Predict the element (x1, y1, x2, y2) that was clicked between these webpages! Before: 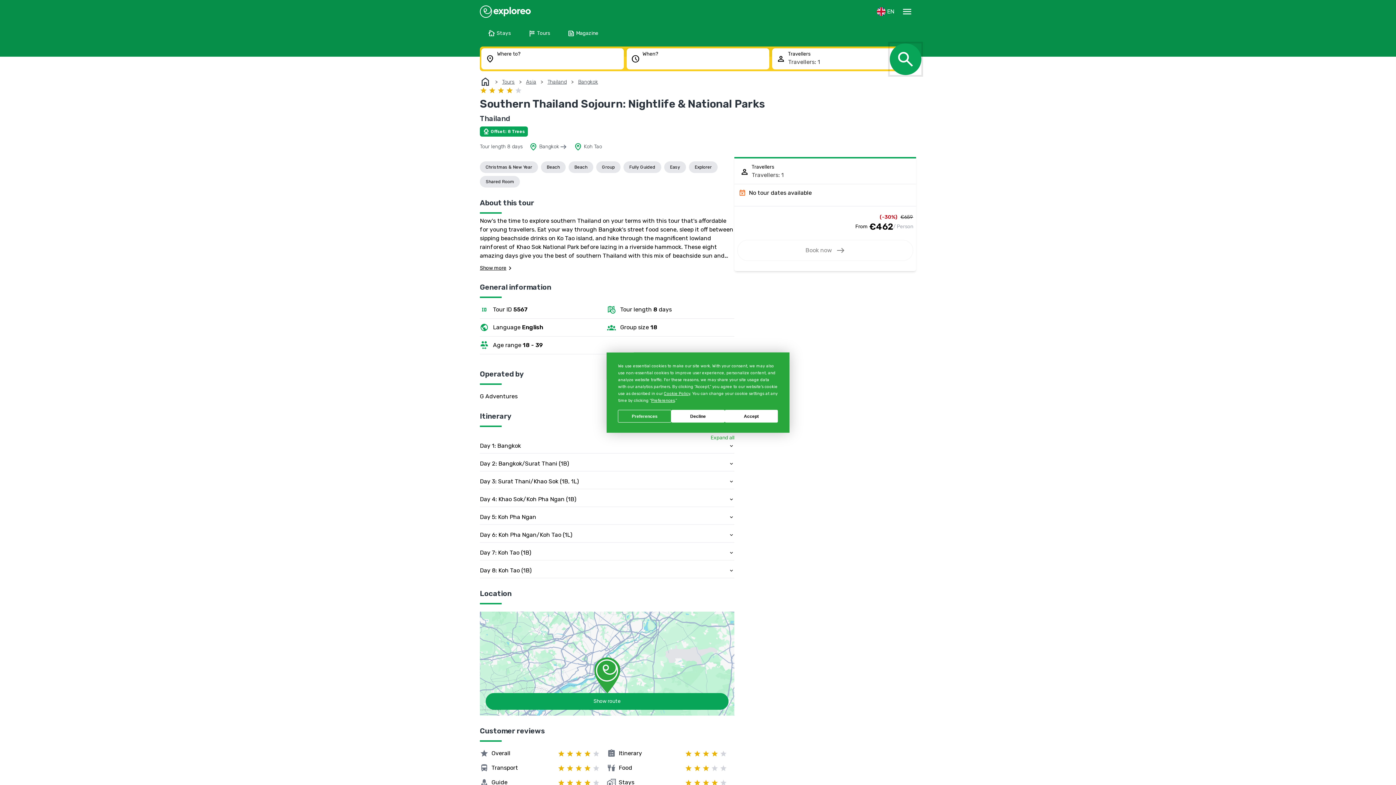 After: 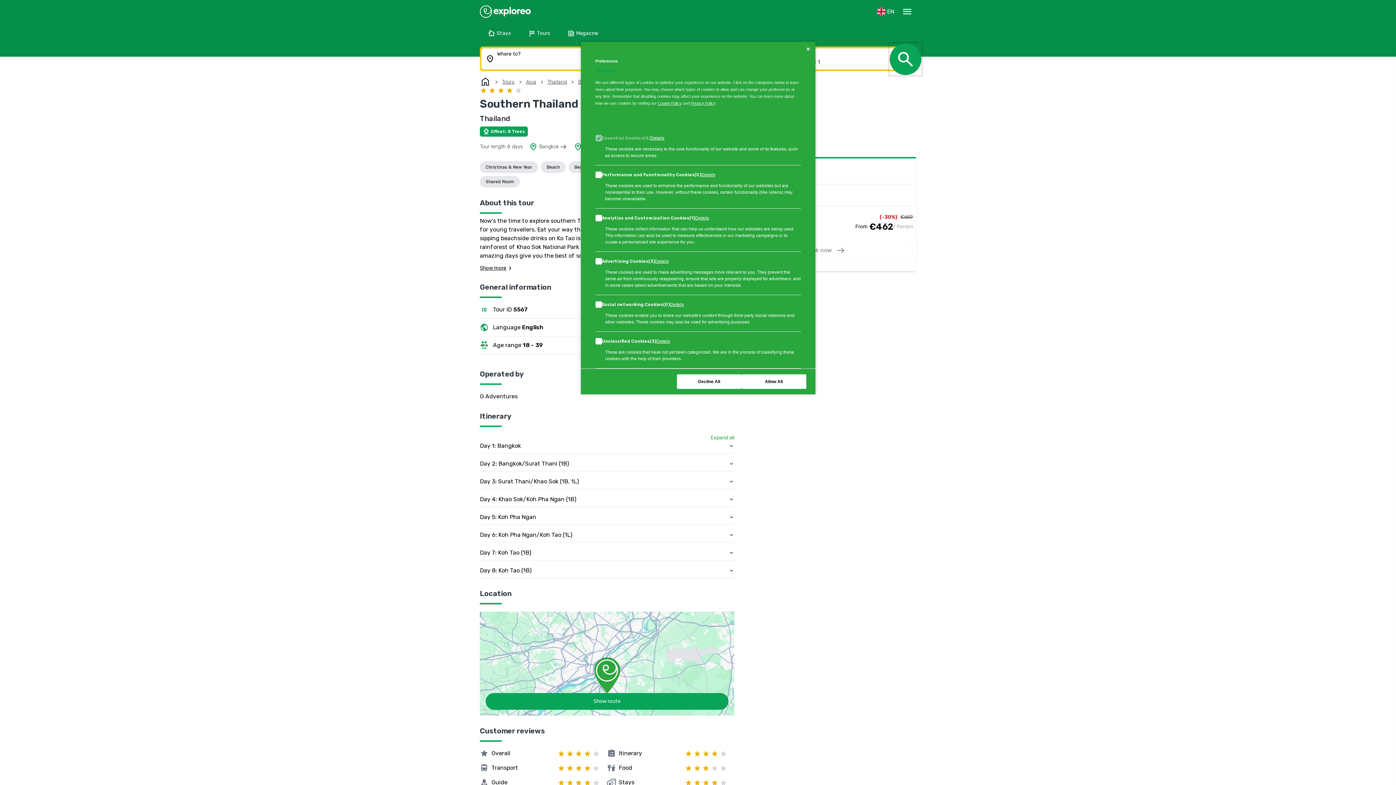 Action: bbox: (618, 410, 671, 422) label: Preferences